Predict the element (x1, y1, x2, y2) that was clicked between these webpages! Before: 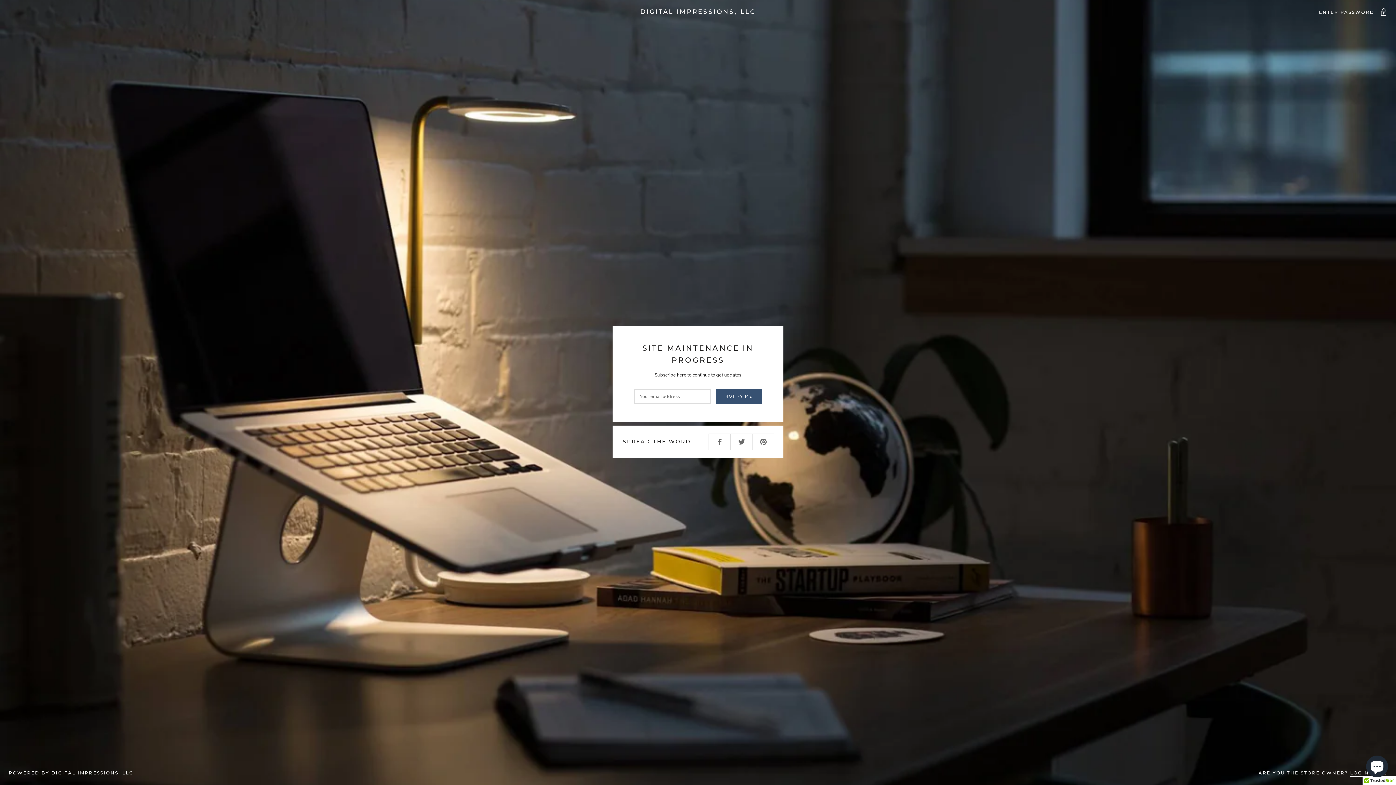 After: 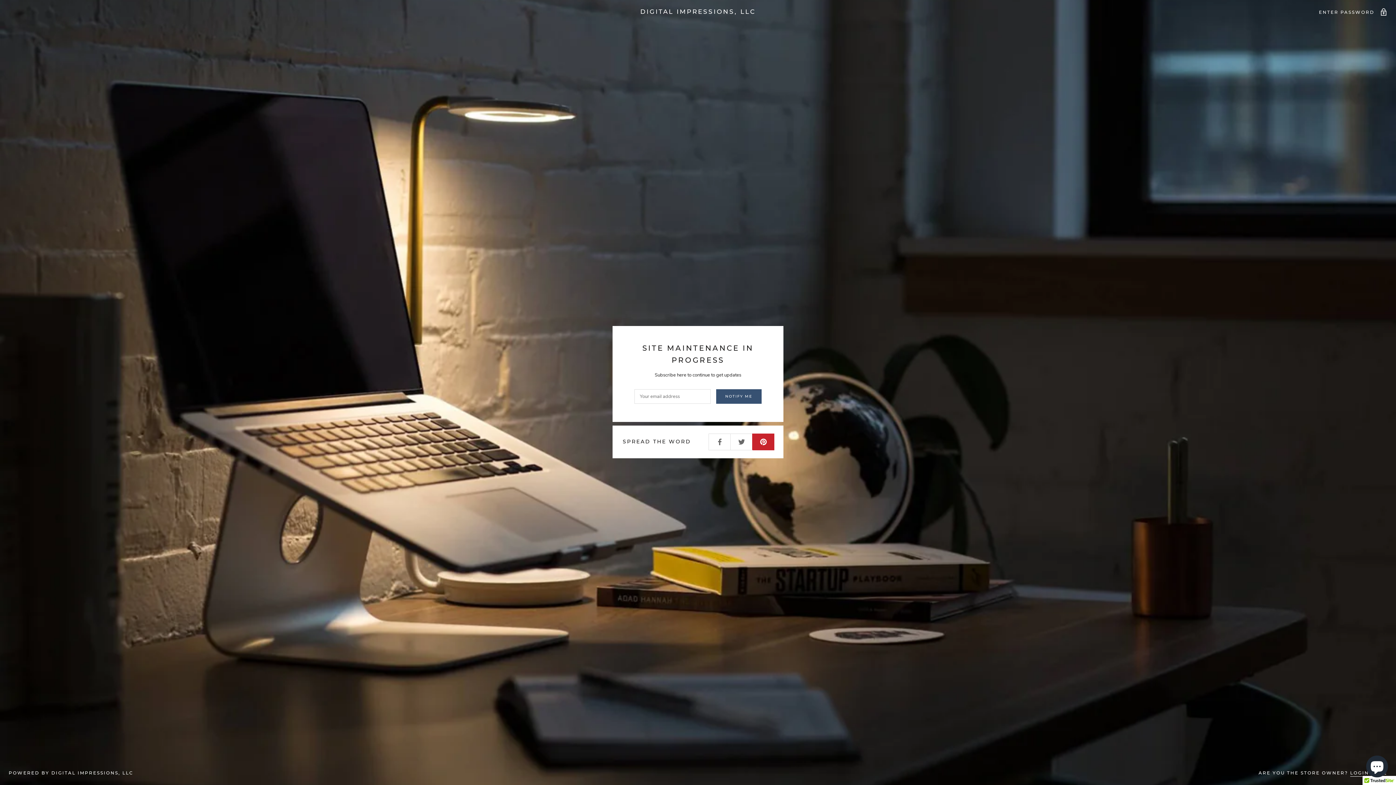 Action: bbox: (752, 433, 774, 450)